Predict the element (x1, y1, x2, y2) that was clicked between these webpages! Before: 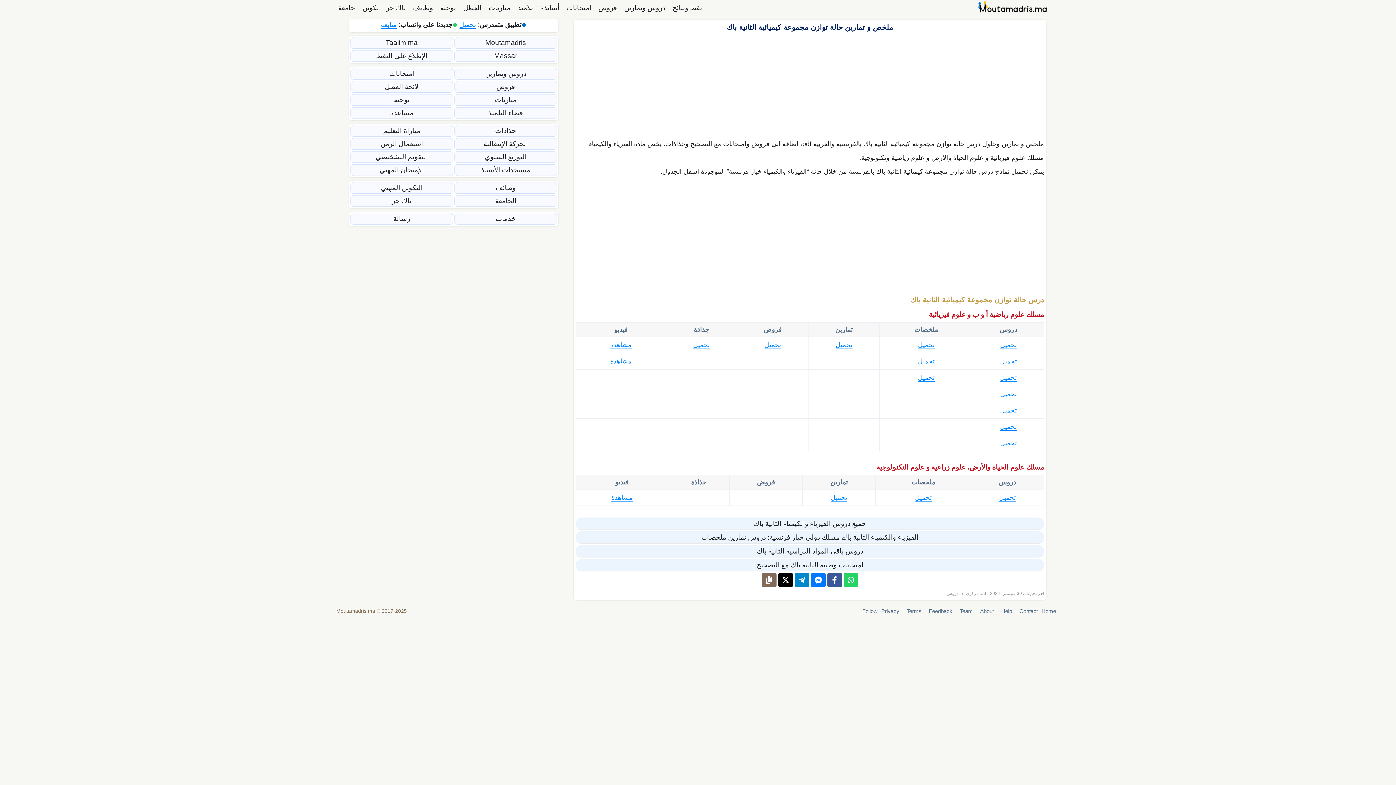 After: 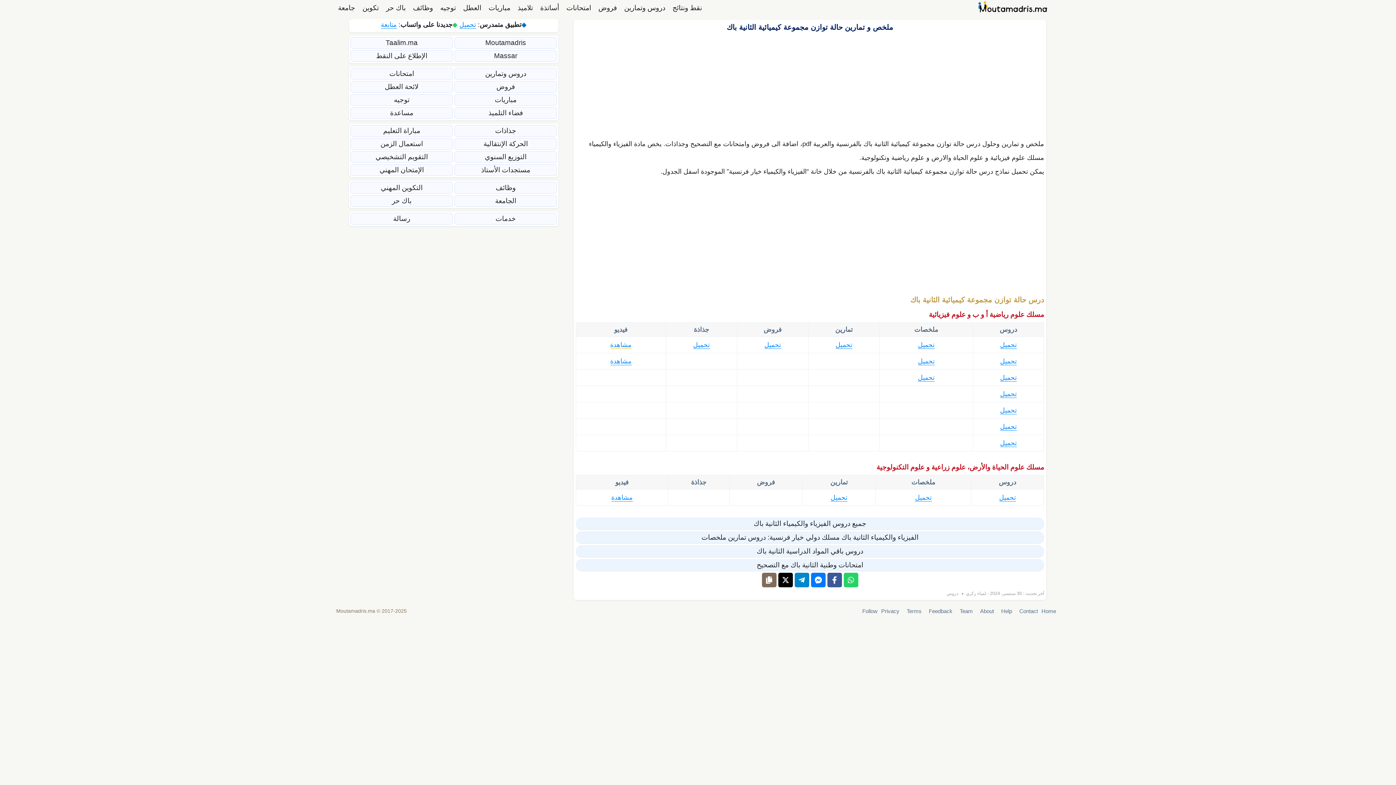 Action: bbox: (610, 341, 631, 349) label: مشاهدة